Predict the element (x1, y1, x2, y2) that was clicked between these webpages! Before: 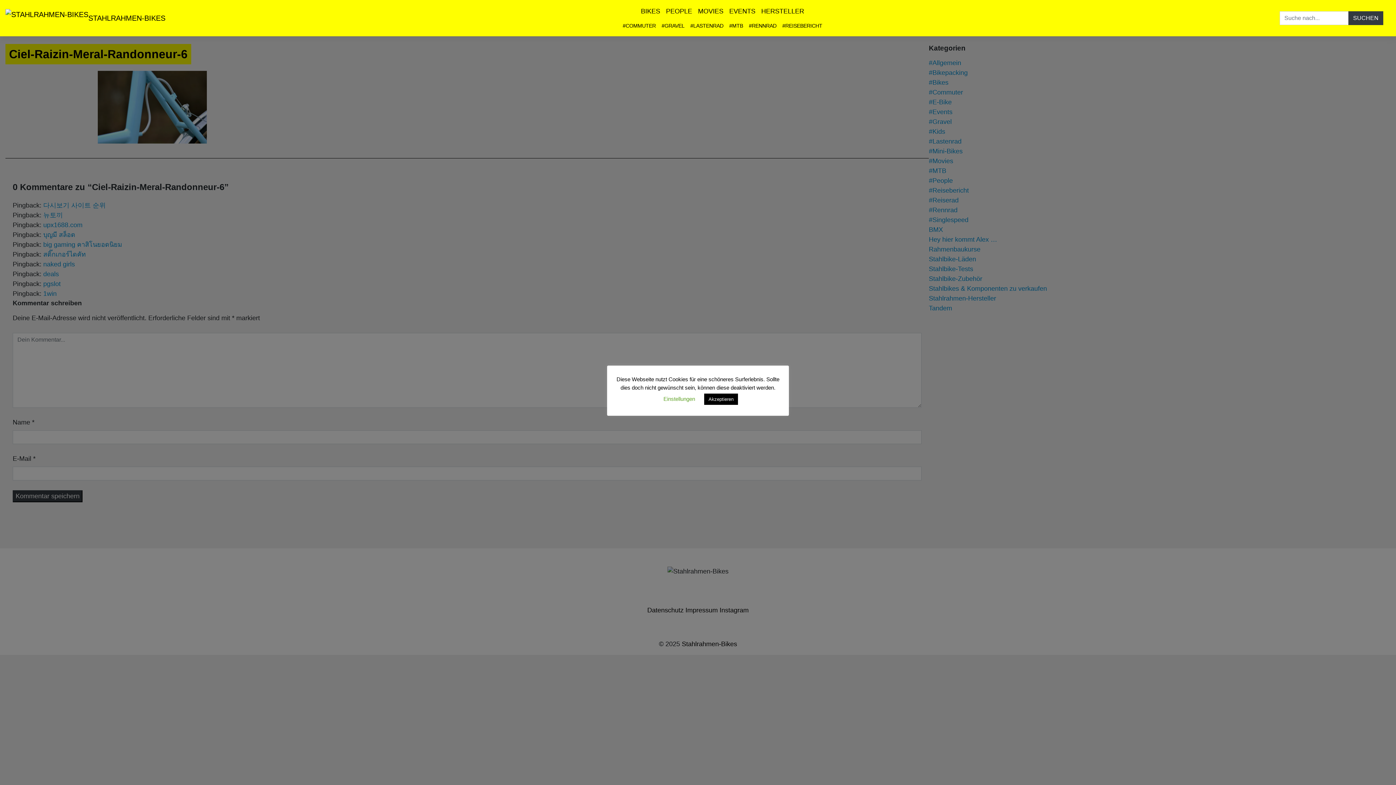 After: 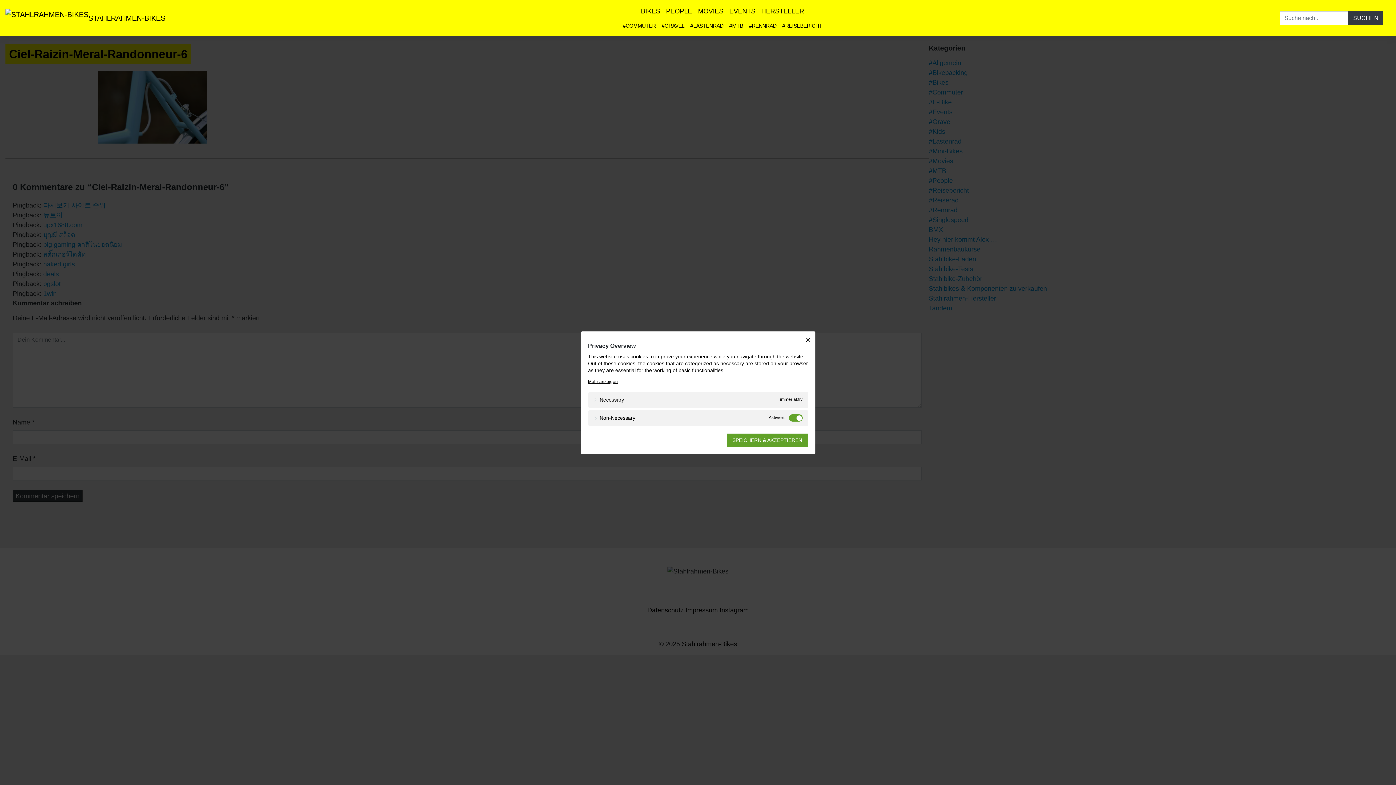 Action: label: Einstellungen bbox: (663, 395, 695, 402)